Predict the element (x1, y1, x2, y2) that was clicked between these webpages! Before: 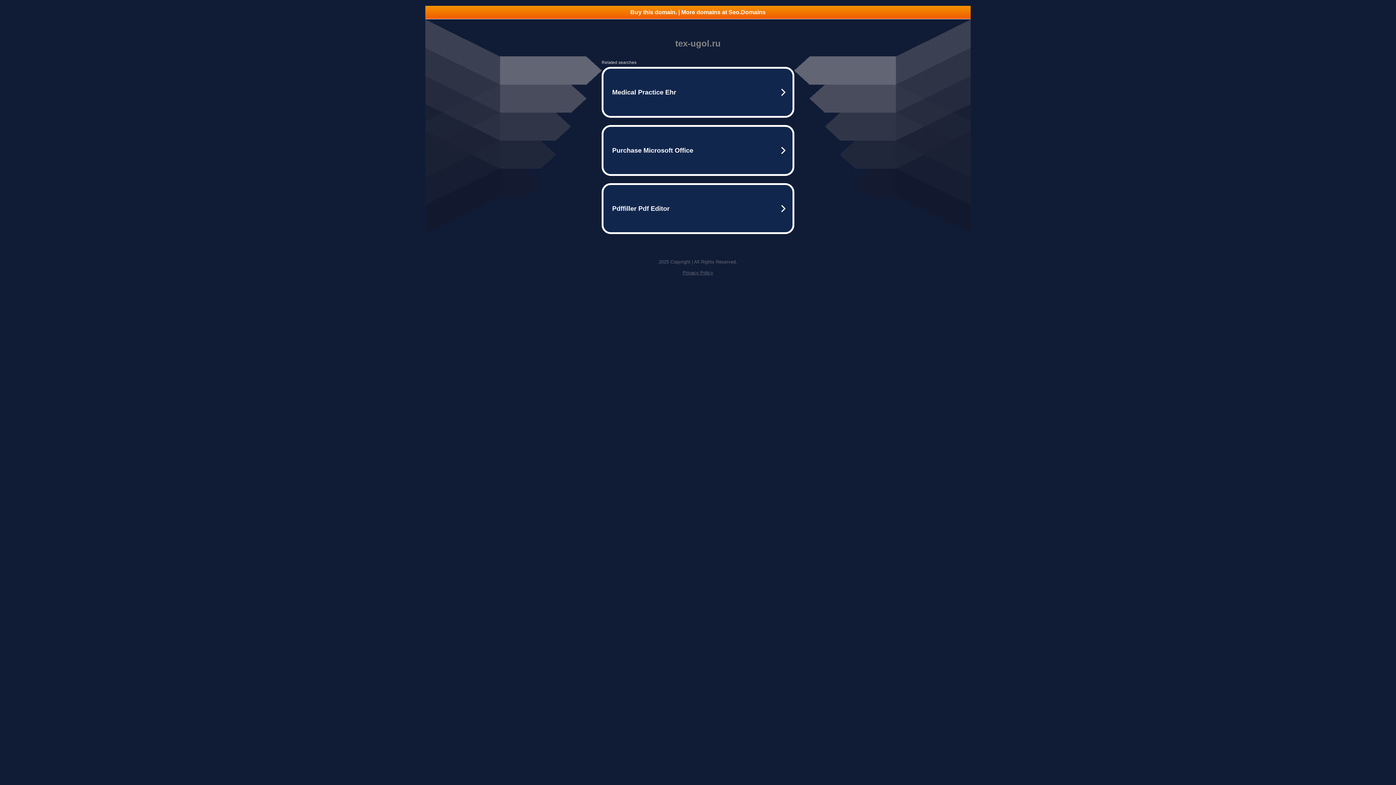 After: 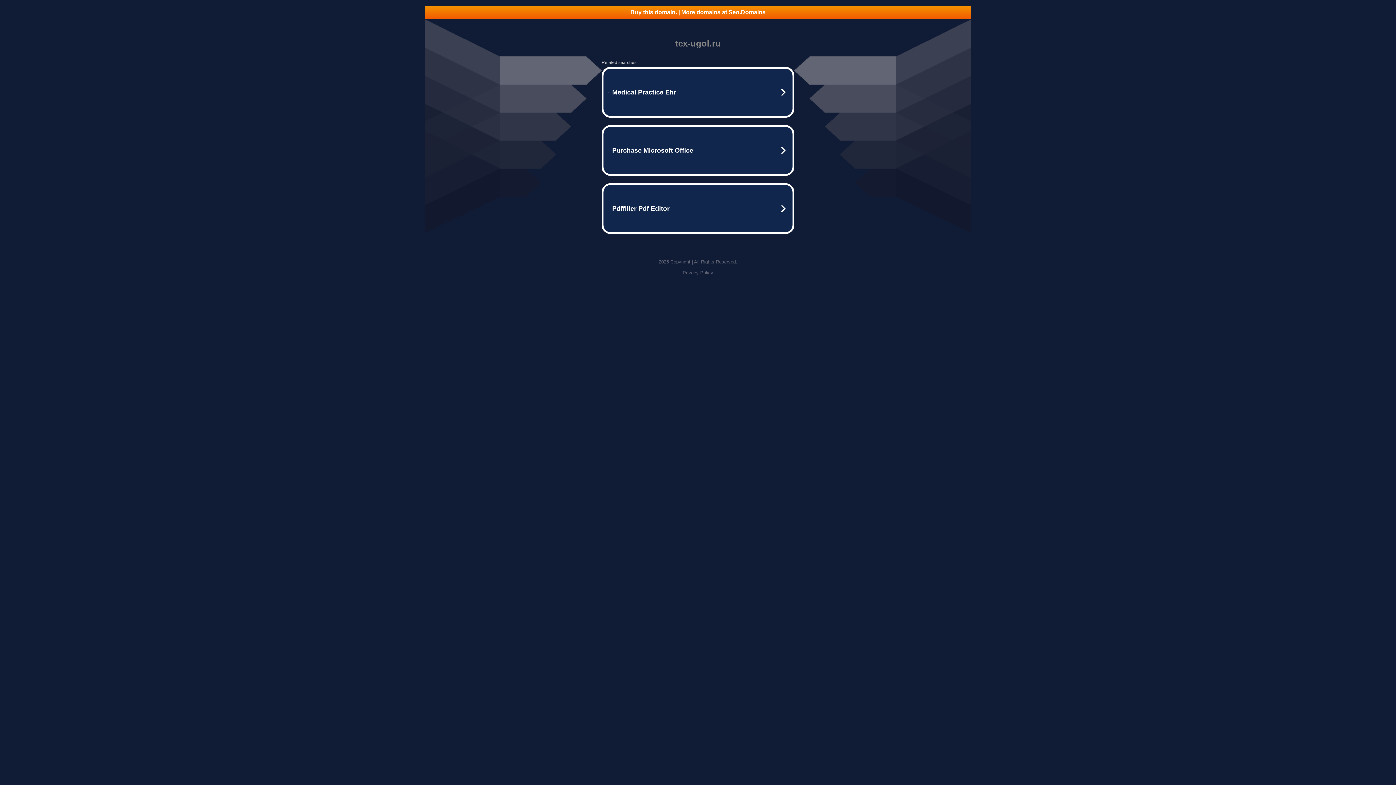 Action: bbox: (425, 5, 970, 18) label: Buy this domain. | More domains at Seo.Domains